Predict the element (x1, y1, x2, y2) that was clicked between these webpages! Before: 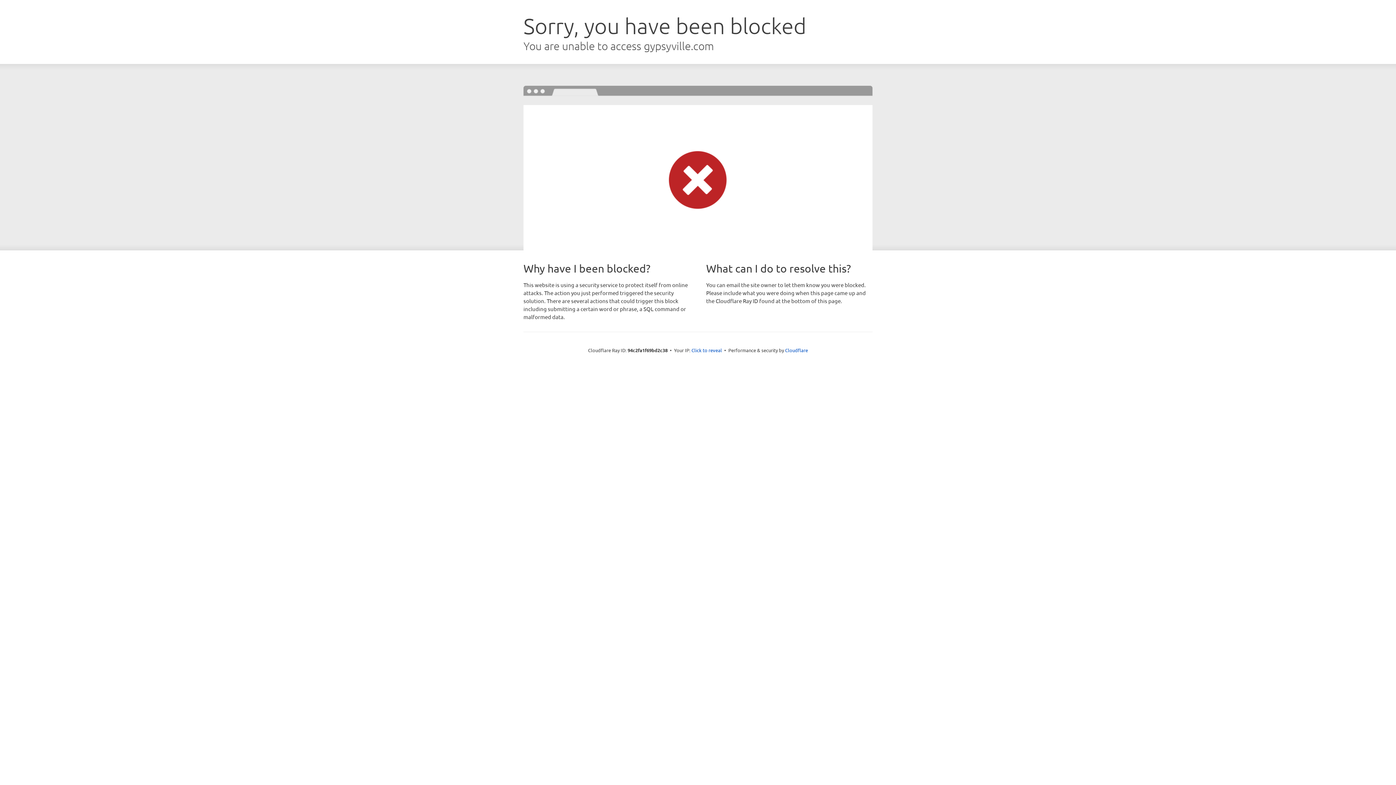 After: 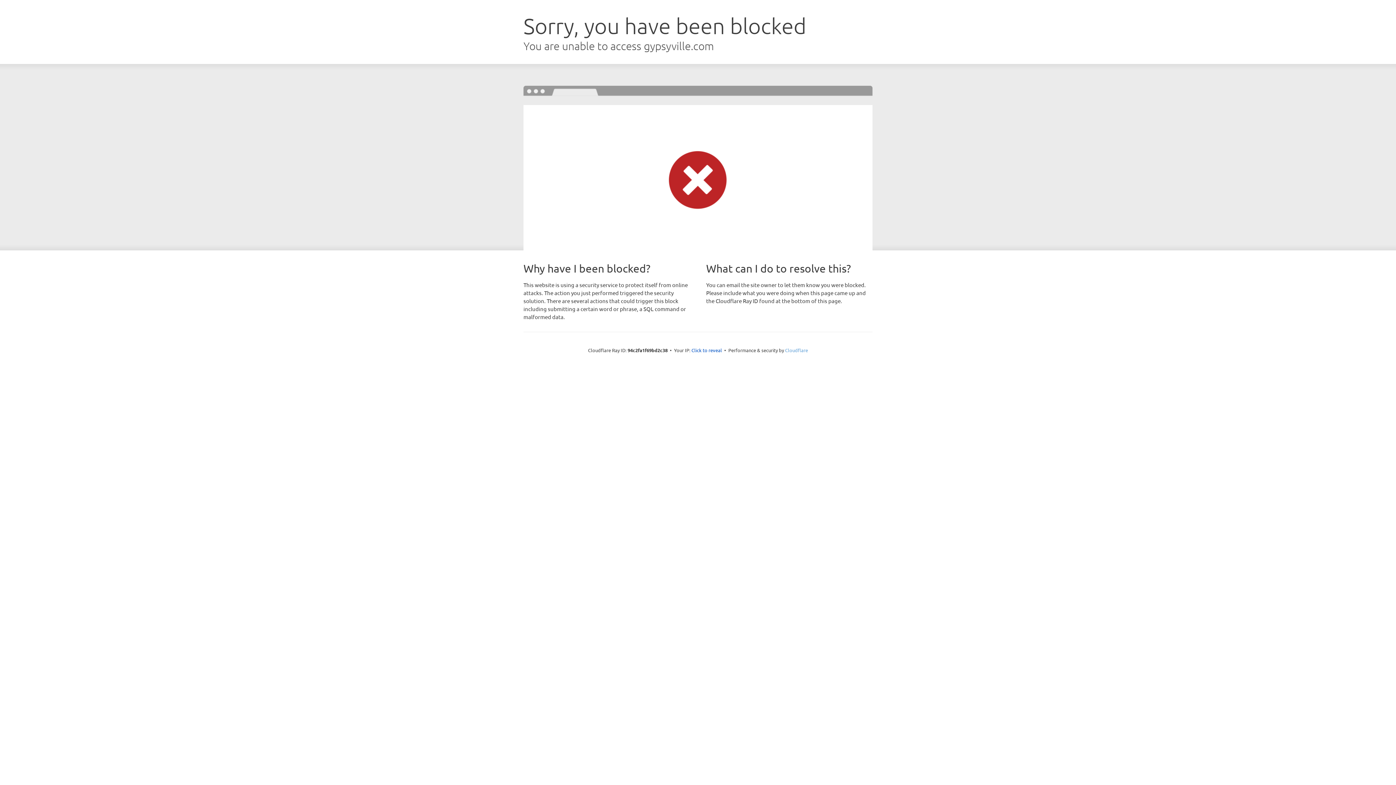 Action: bbox: (785, 347, 808, 353) label: Cloudflare